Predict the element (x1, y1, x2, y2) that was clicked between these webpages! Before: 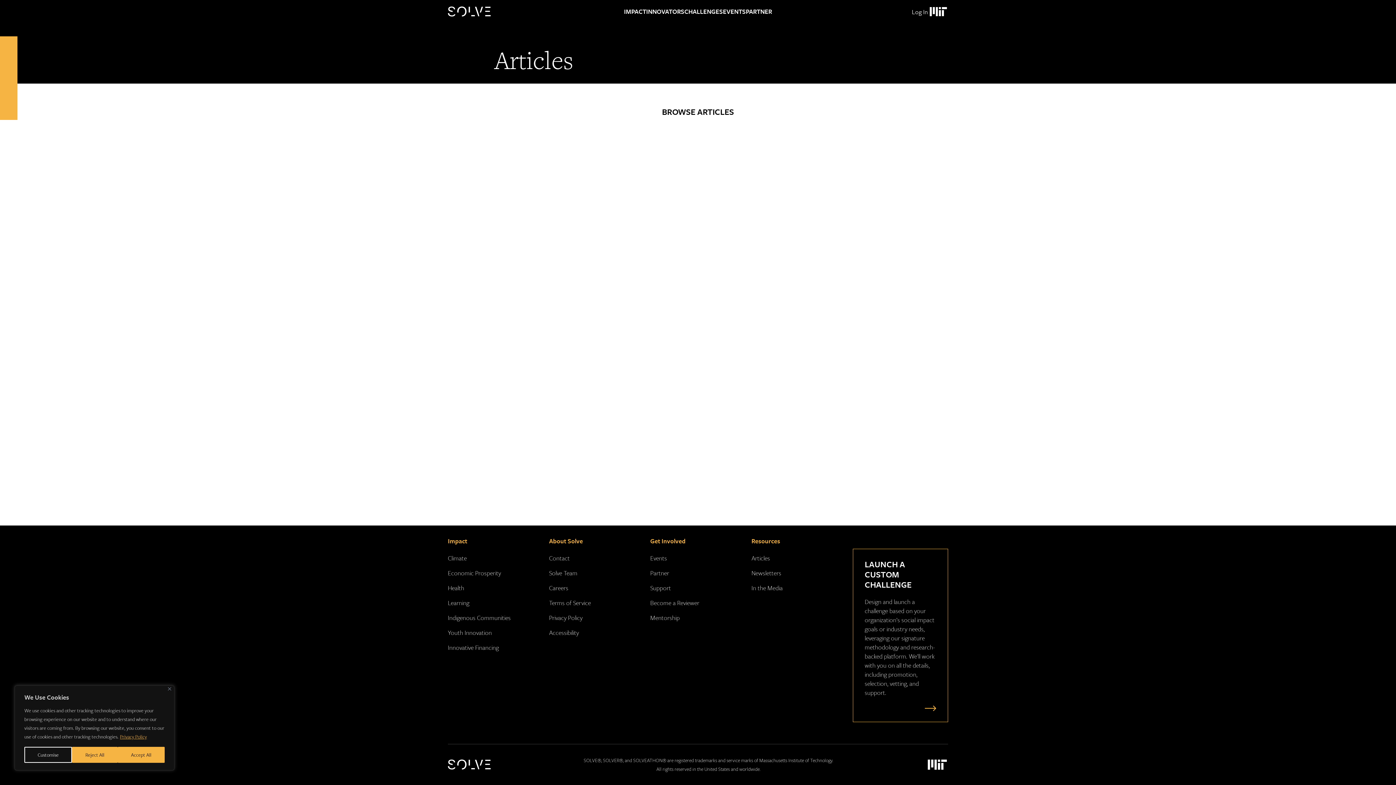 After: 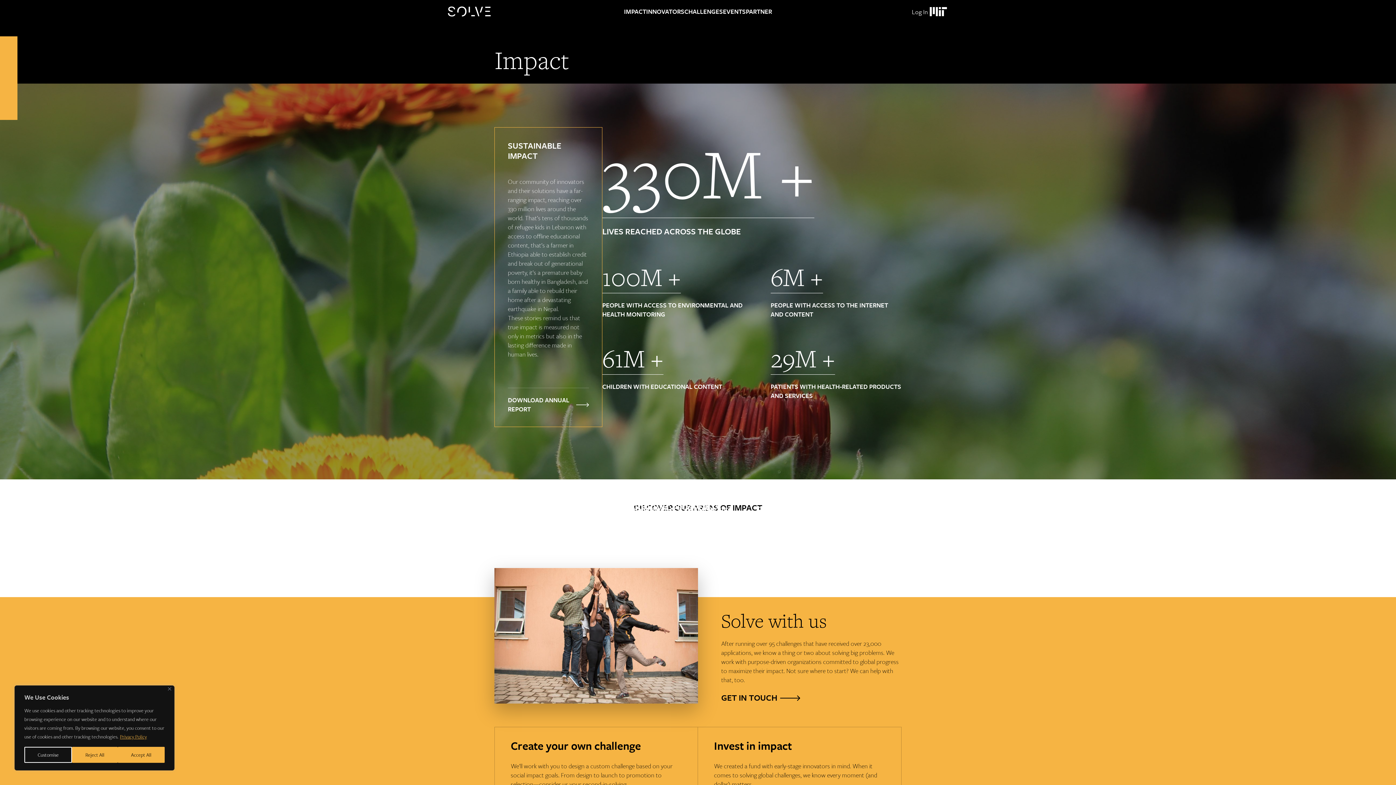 Action: label: Impact bbox: (448, 536, 467, 545)